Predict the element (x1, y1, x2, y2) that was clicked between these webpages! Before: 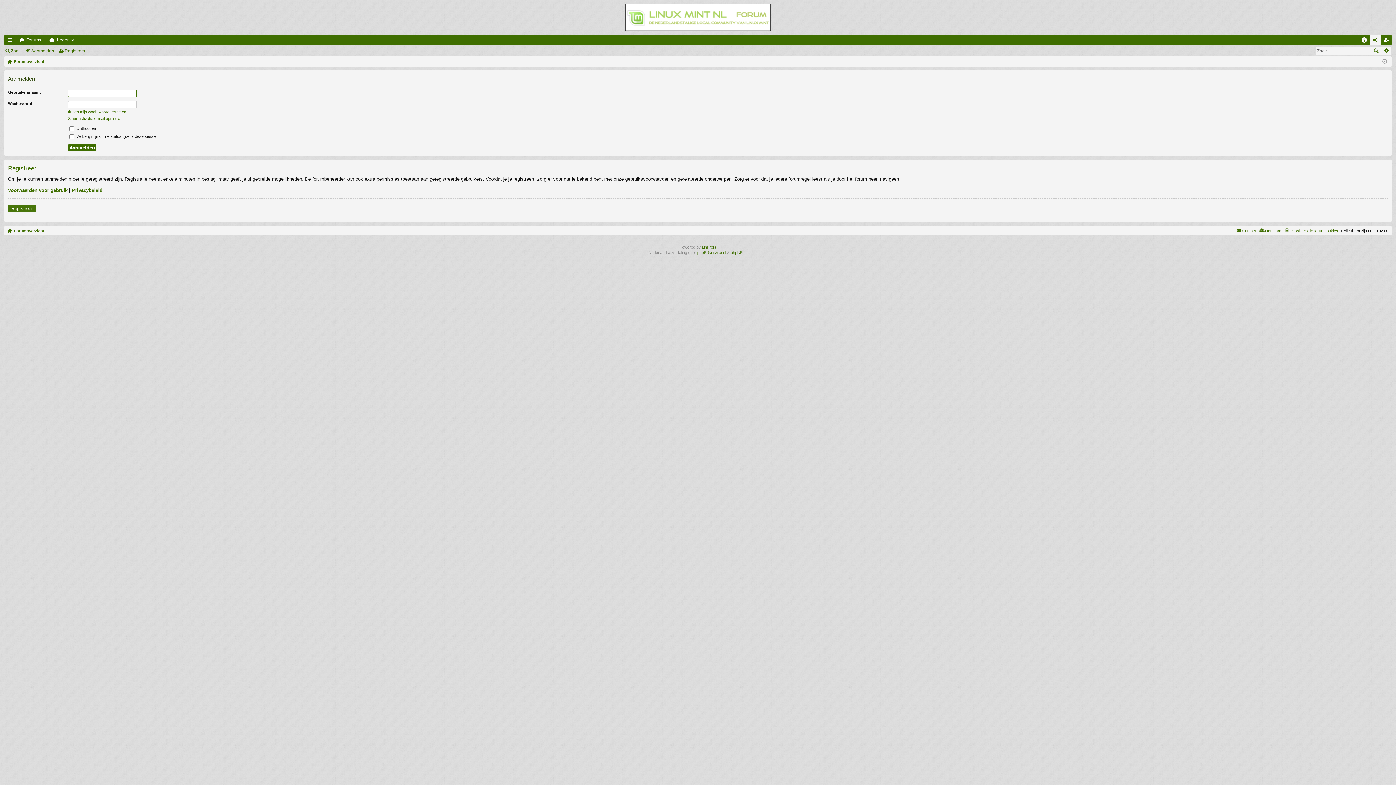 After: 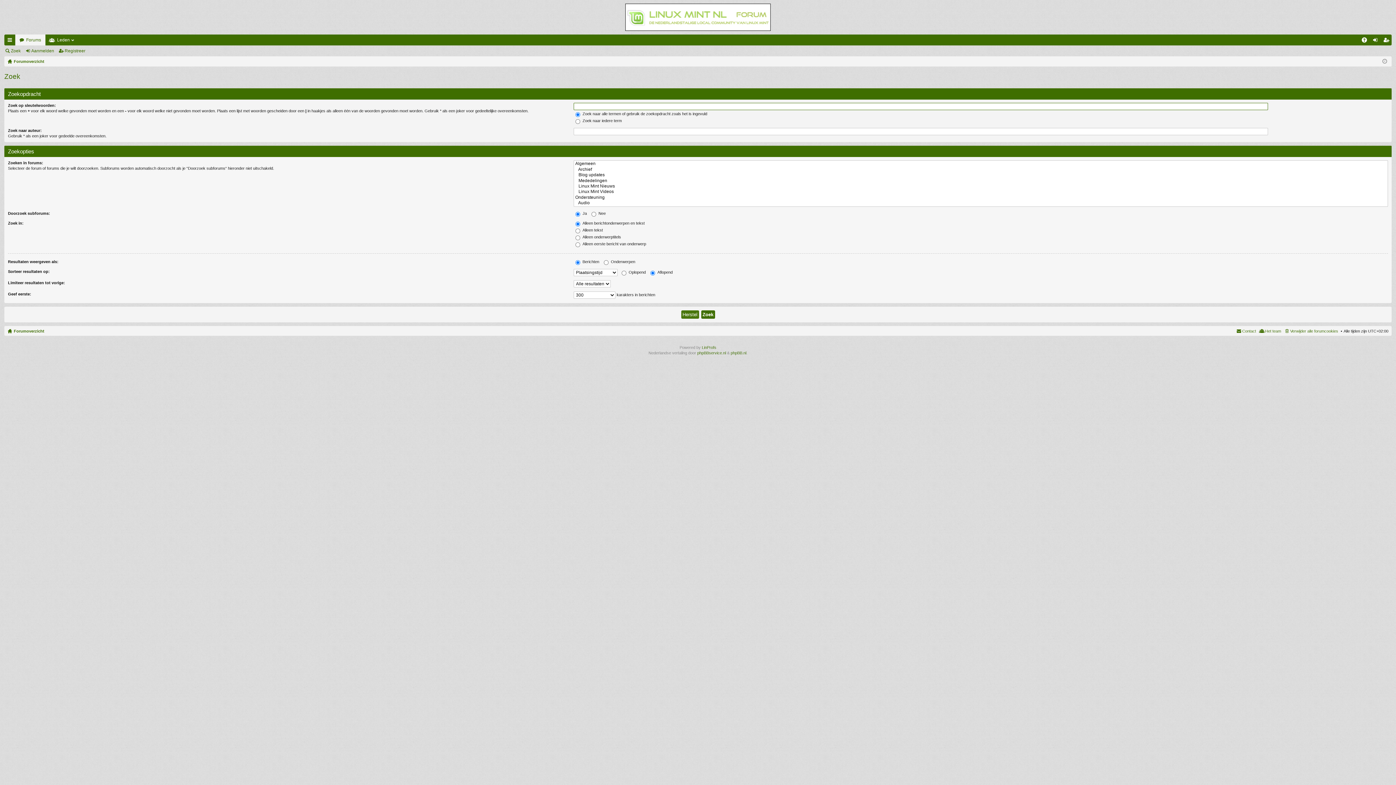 Action: label: Zoek bbox: (1370, 46, 1381, 55)